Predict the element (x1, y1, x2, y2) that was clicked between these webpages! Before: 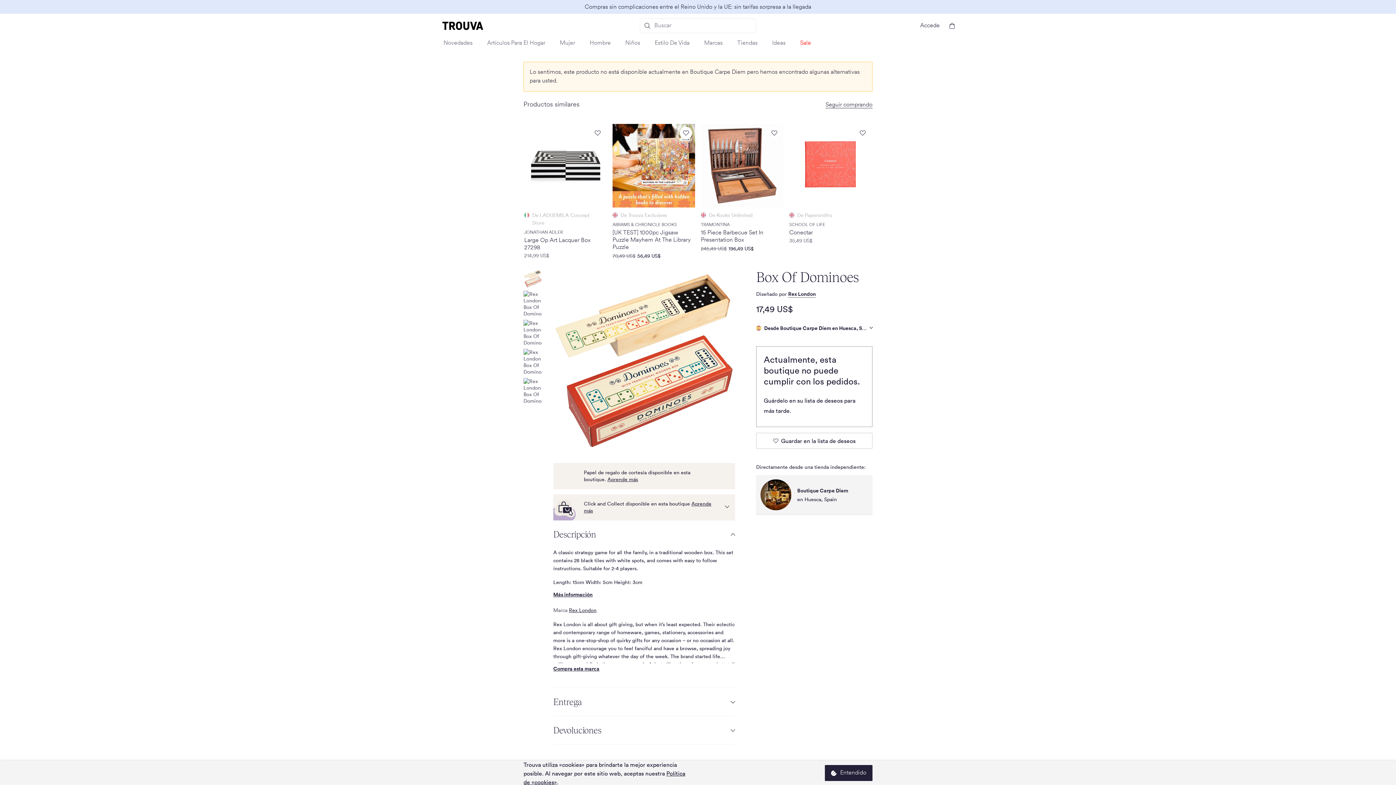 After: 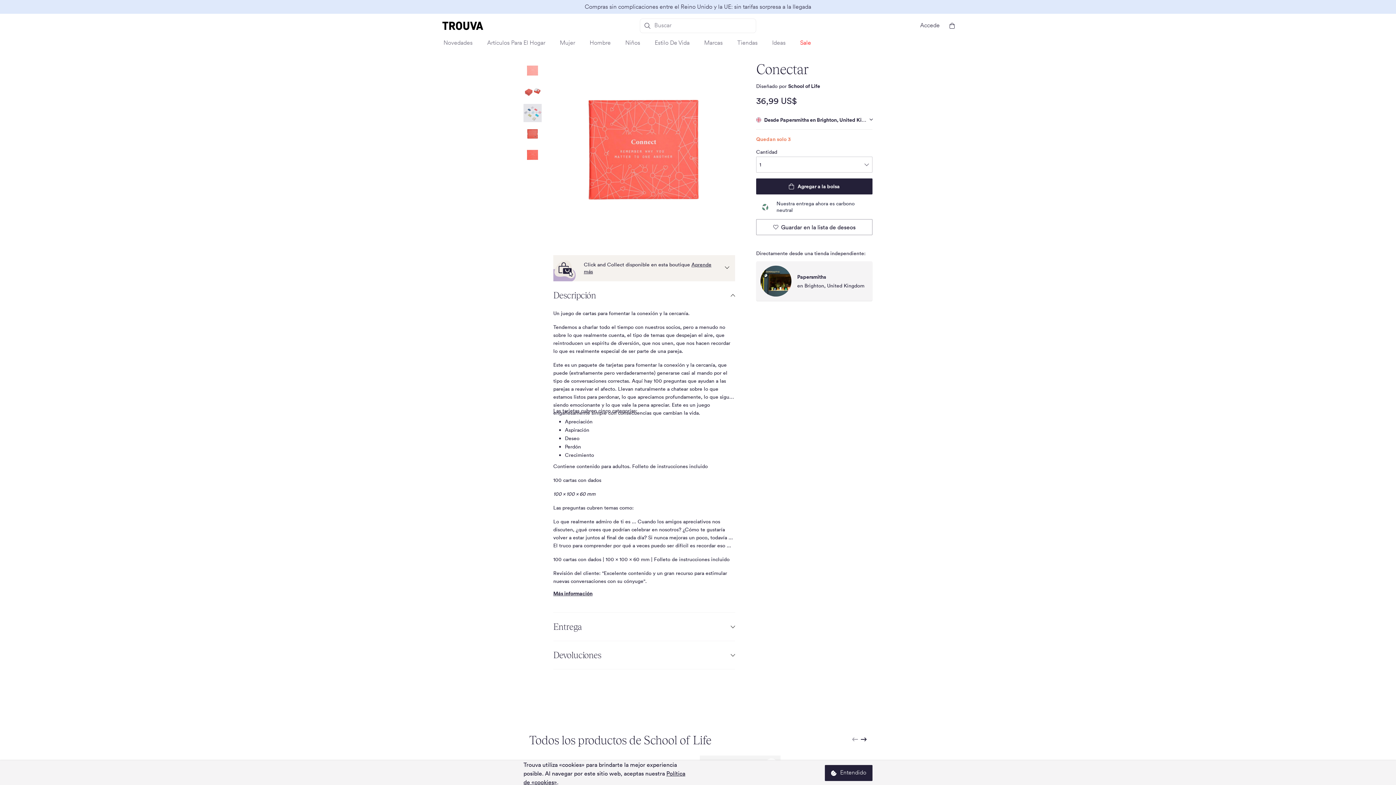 Action: label: De Papersmiths

SCHOOL OF LIFE
Conectar

35,49 US$ bbox: (789, 207, 872, 248)